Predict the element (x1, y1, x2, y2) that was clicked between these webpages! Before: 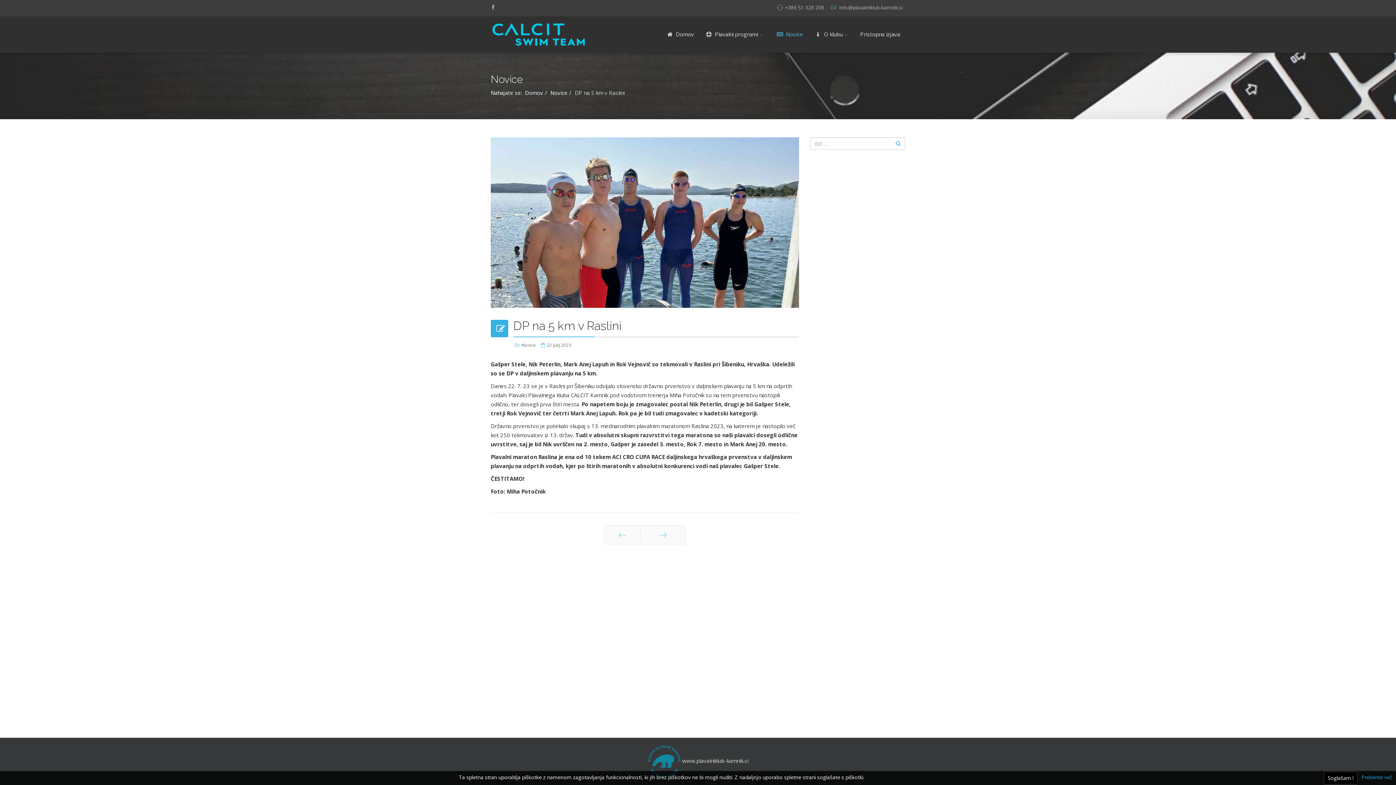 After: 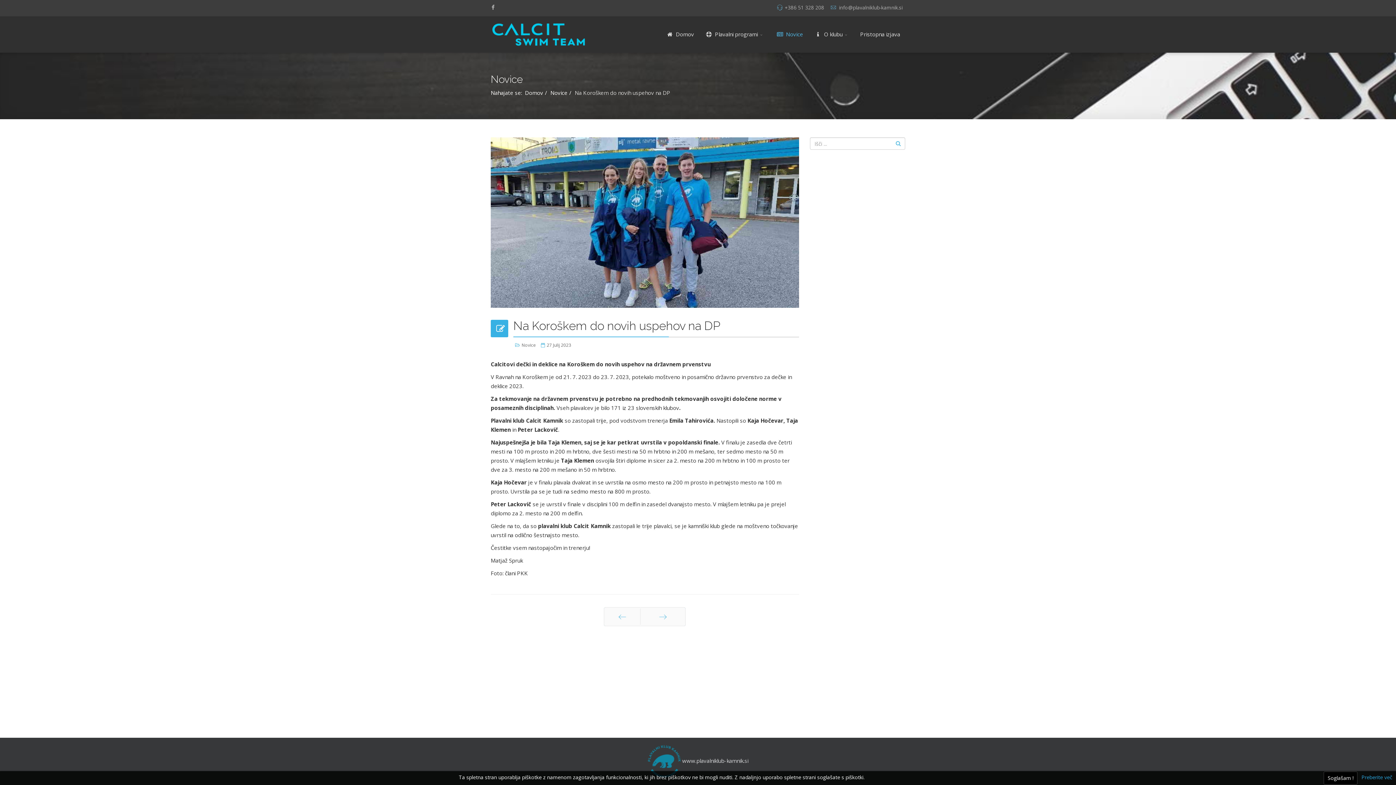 Action: bbox: (604, 526, 640, 544) label: Nazaj